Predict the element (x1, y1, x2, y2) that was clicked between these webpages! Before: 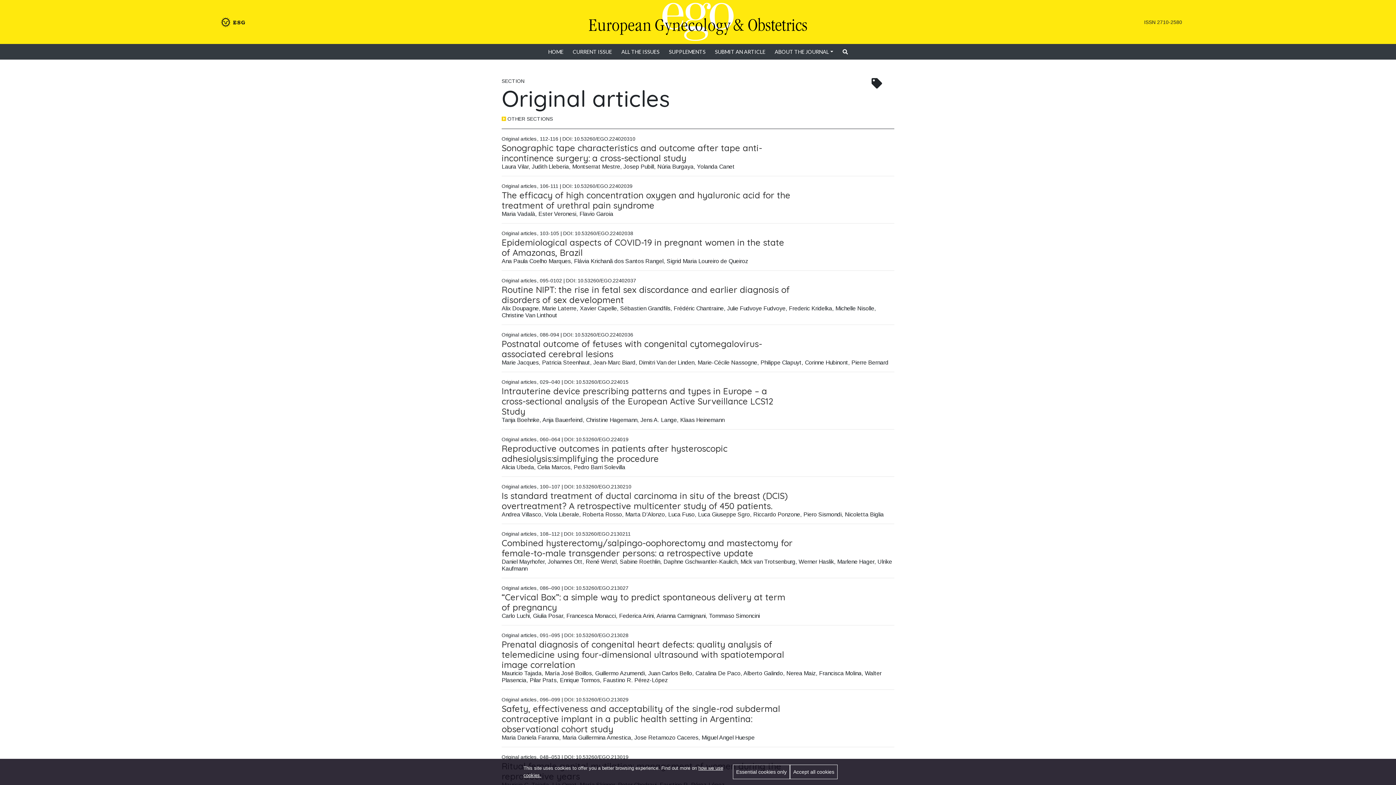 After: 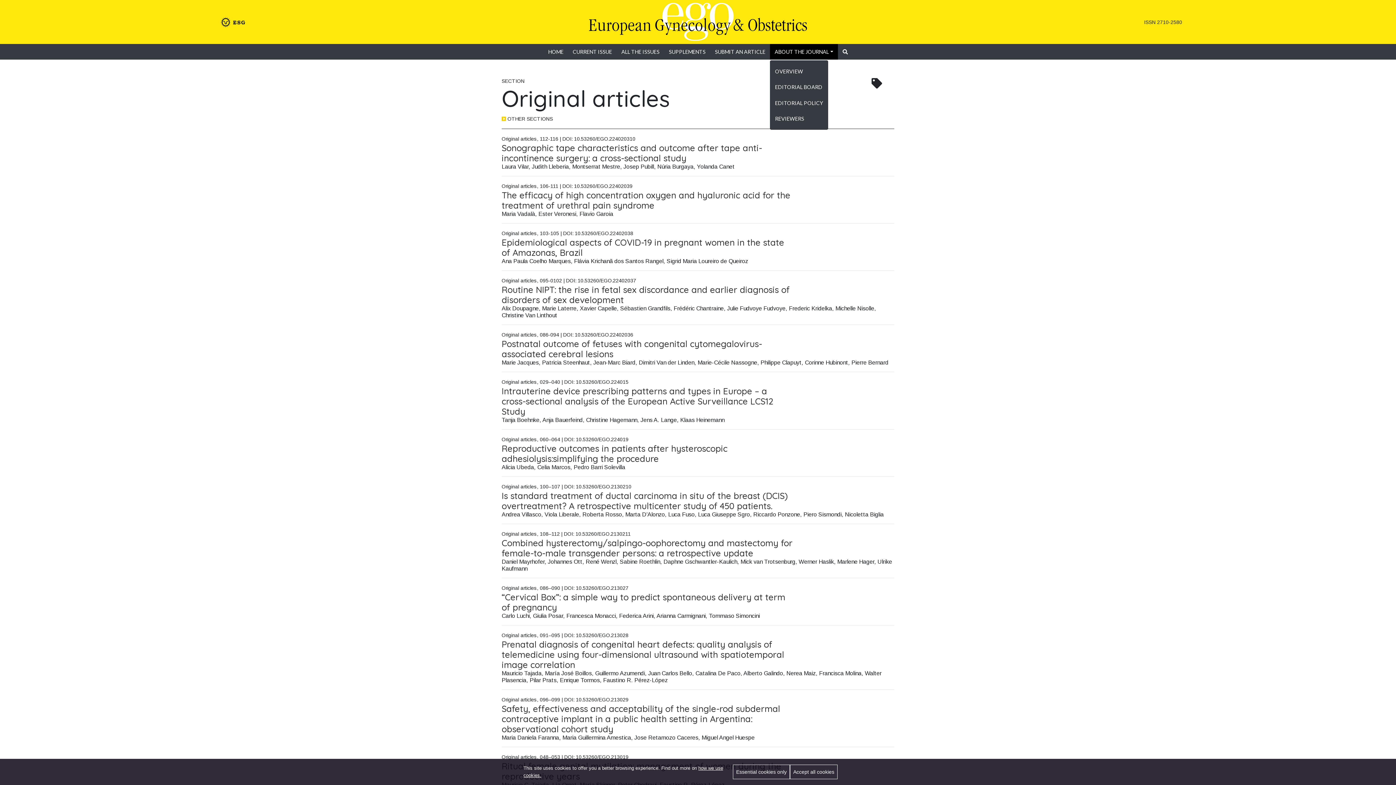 Action: bbox: (770, 44, 838, 59) label: ABOUT THE JOURNAL